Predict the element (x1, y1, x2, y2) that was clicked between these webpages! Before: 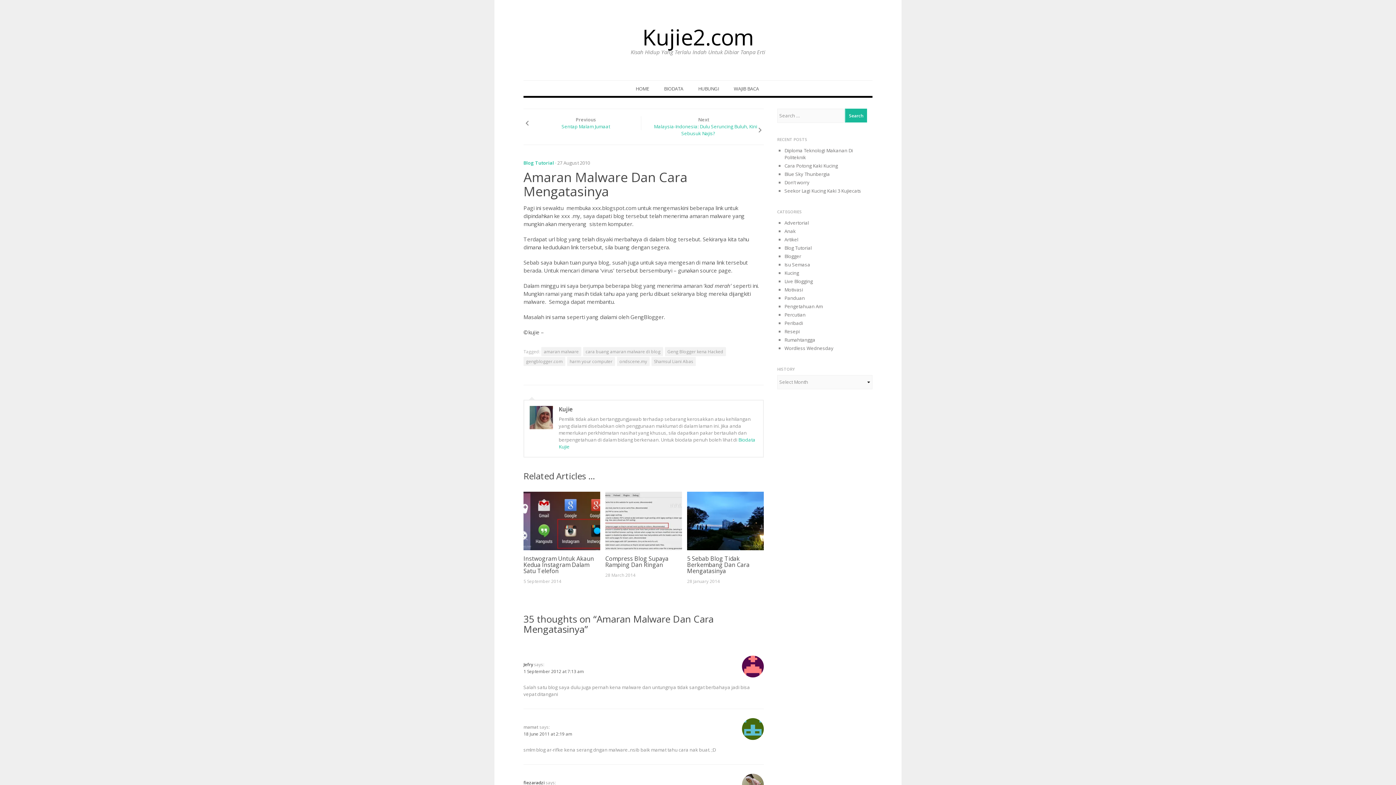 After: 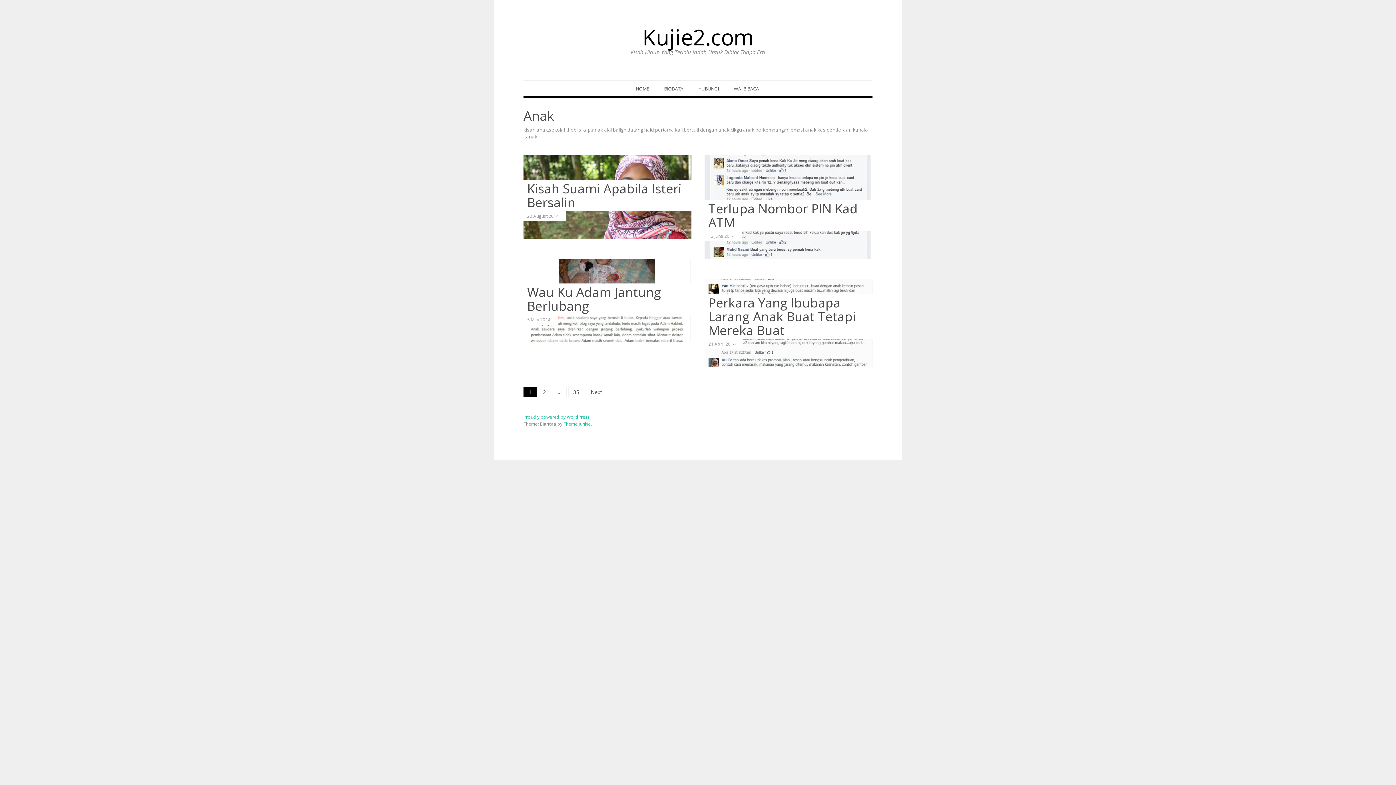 Action: bbox: (784, 227, 795, 234) label: Anak